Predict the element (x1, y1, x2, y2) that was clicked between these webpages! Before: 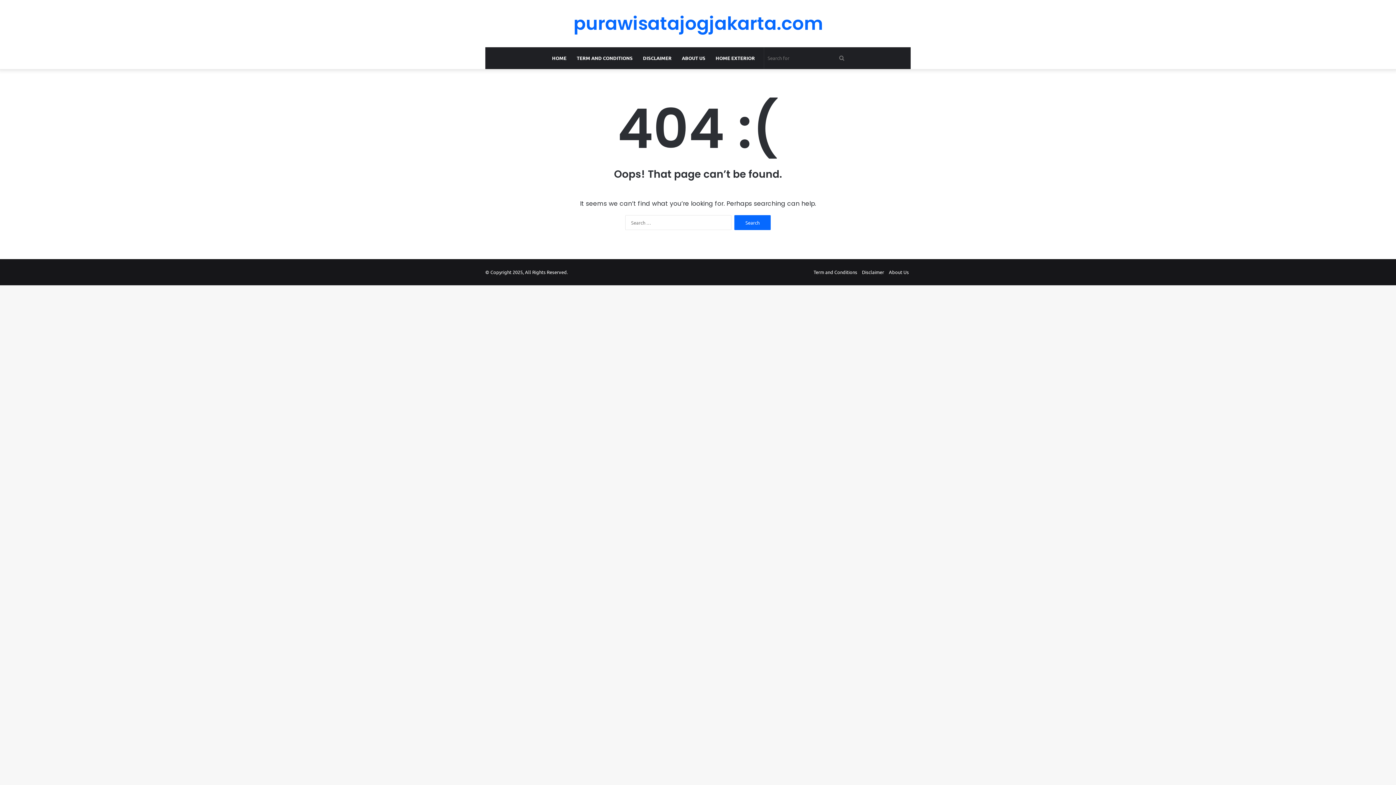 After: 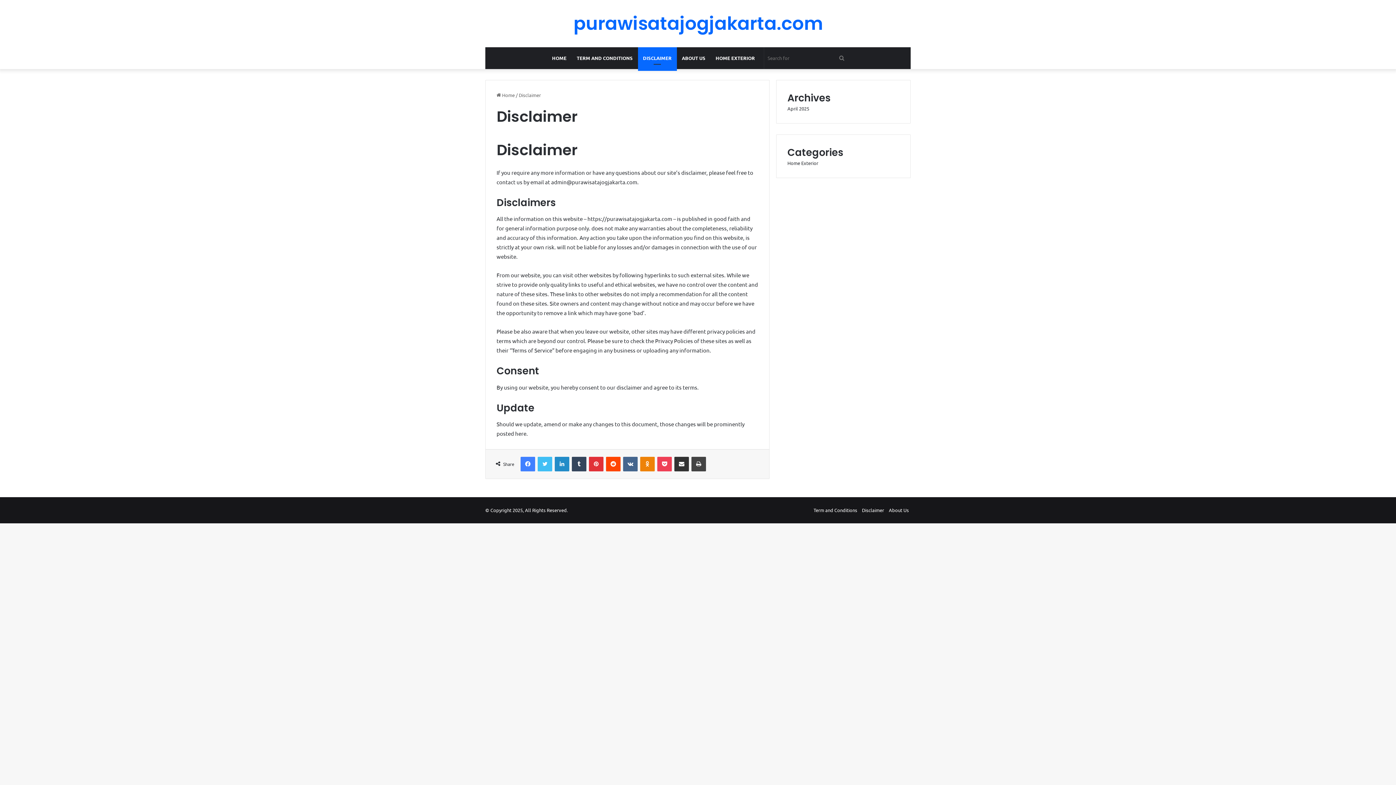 Action: label: DISCLAIMER bbox: (638, 47, 676, 69)